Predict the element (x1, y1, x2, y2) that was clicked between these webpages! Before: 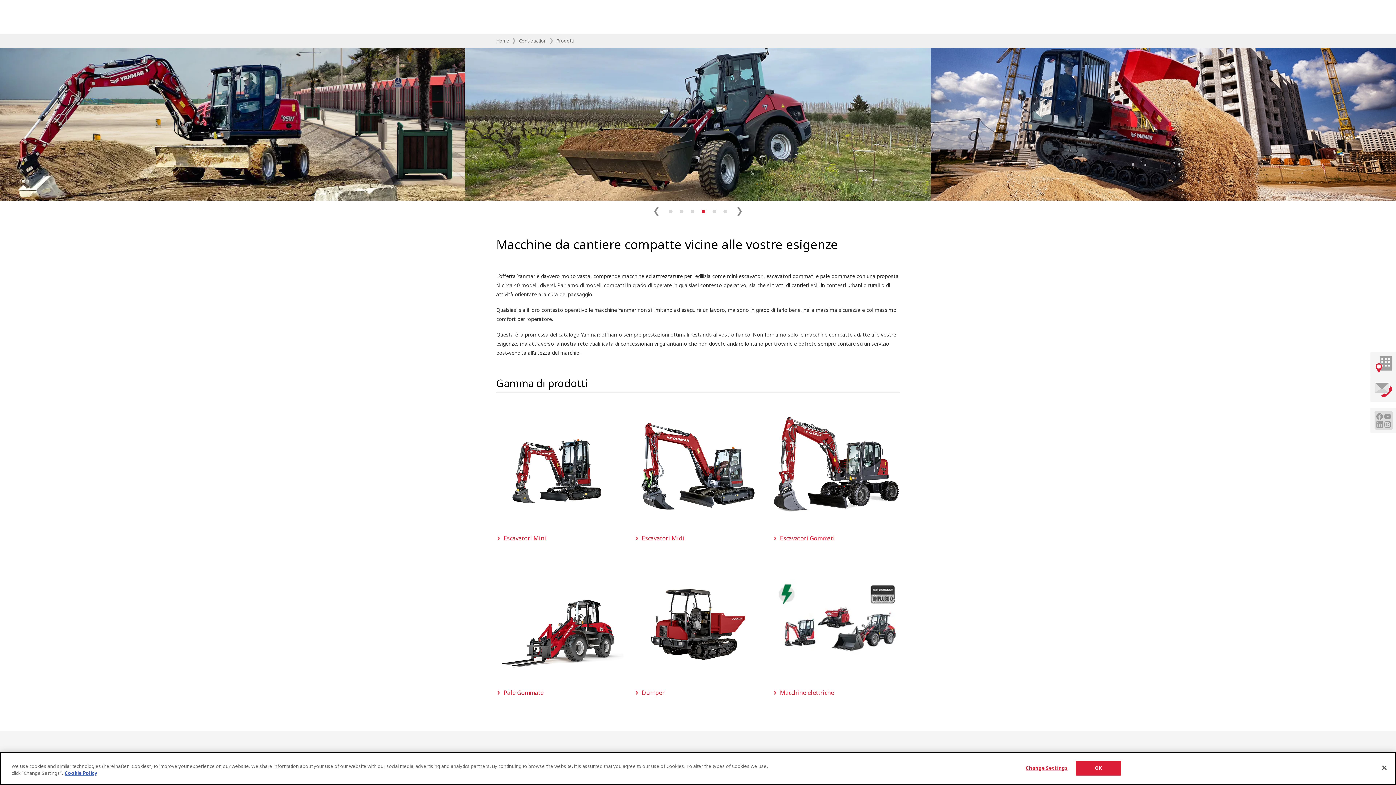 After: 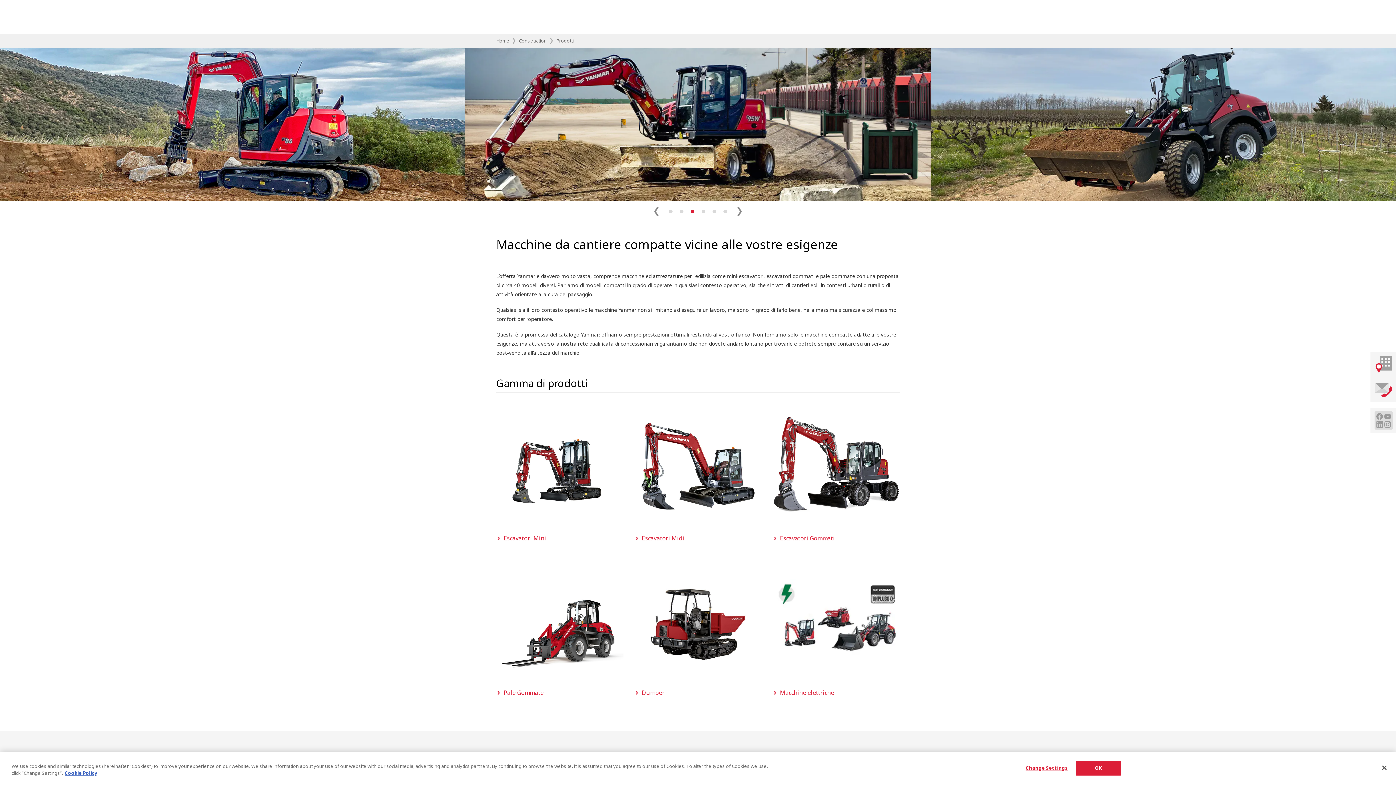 Action: bbox: (720, 206, 730, 217)